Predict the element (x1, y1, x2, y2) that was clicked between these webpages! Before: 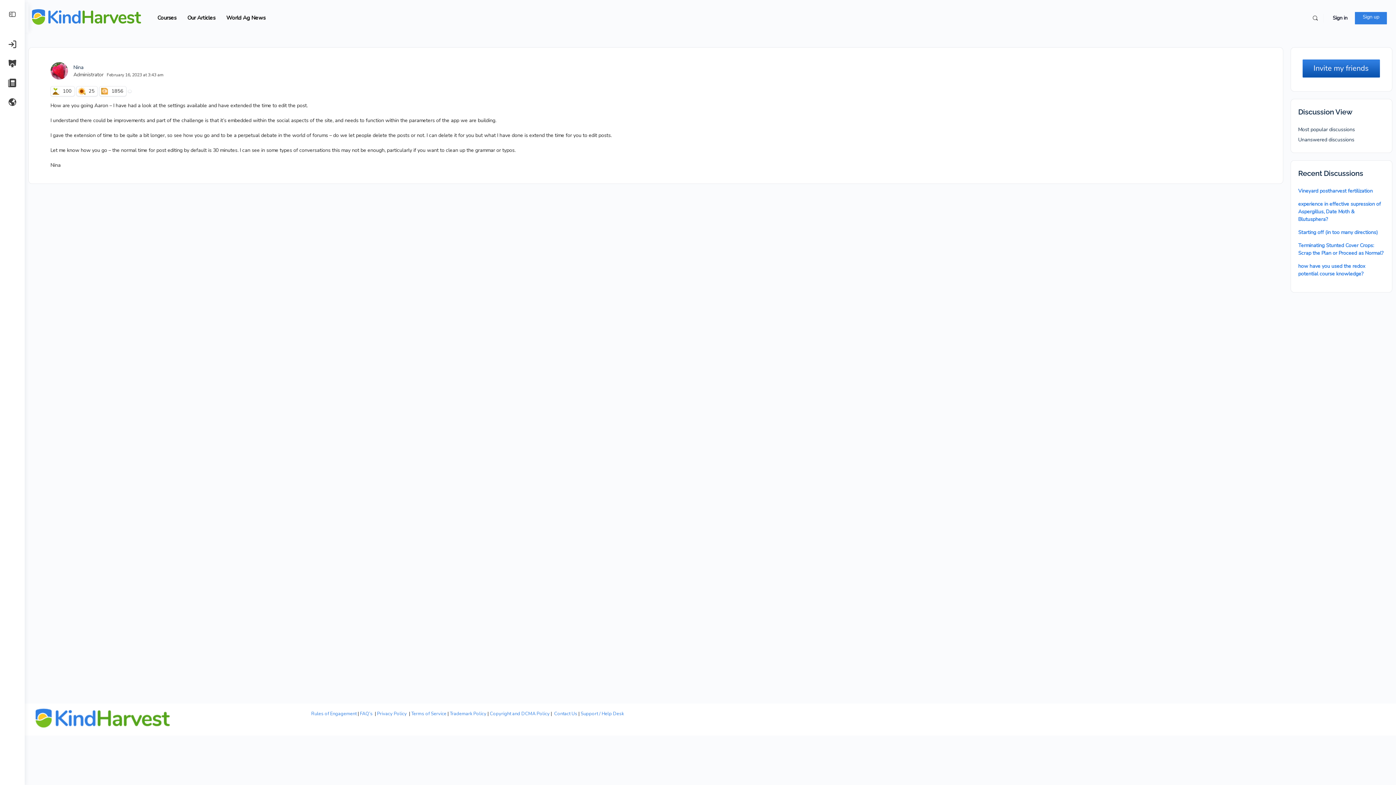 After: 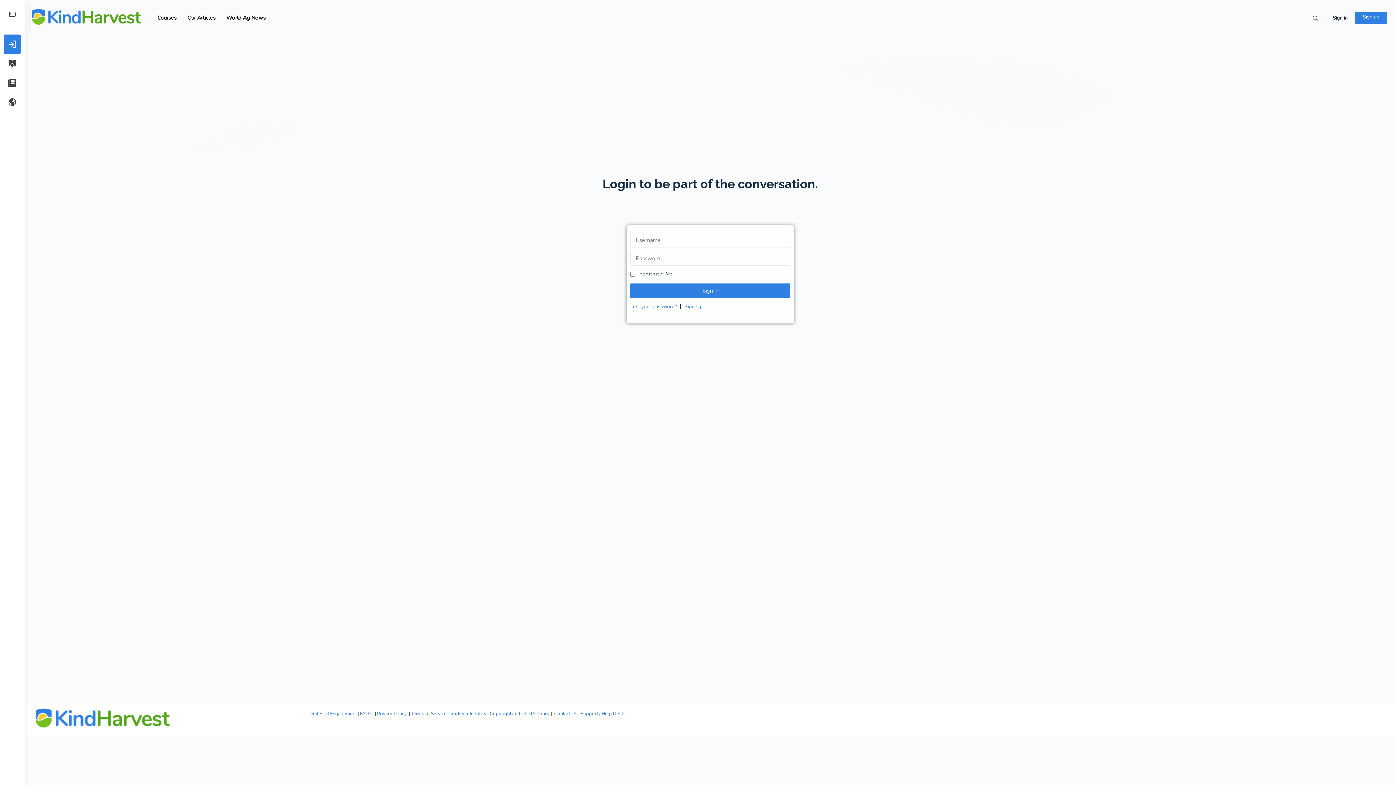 Action: bbox: (50, 62, 68, 79)